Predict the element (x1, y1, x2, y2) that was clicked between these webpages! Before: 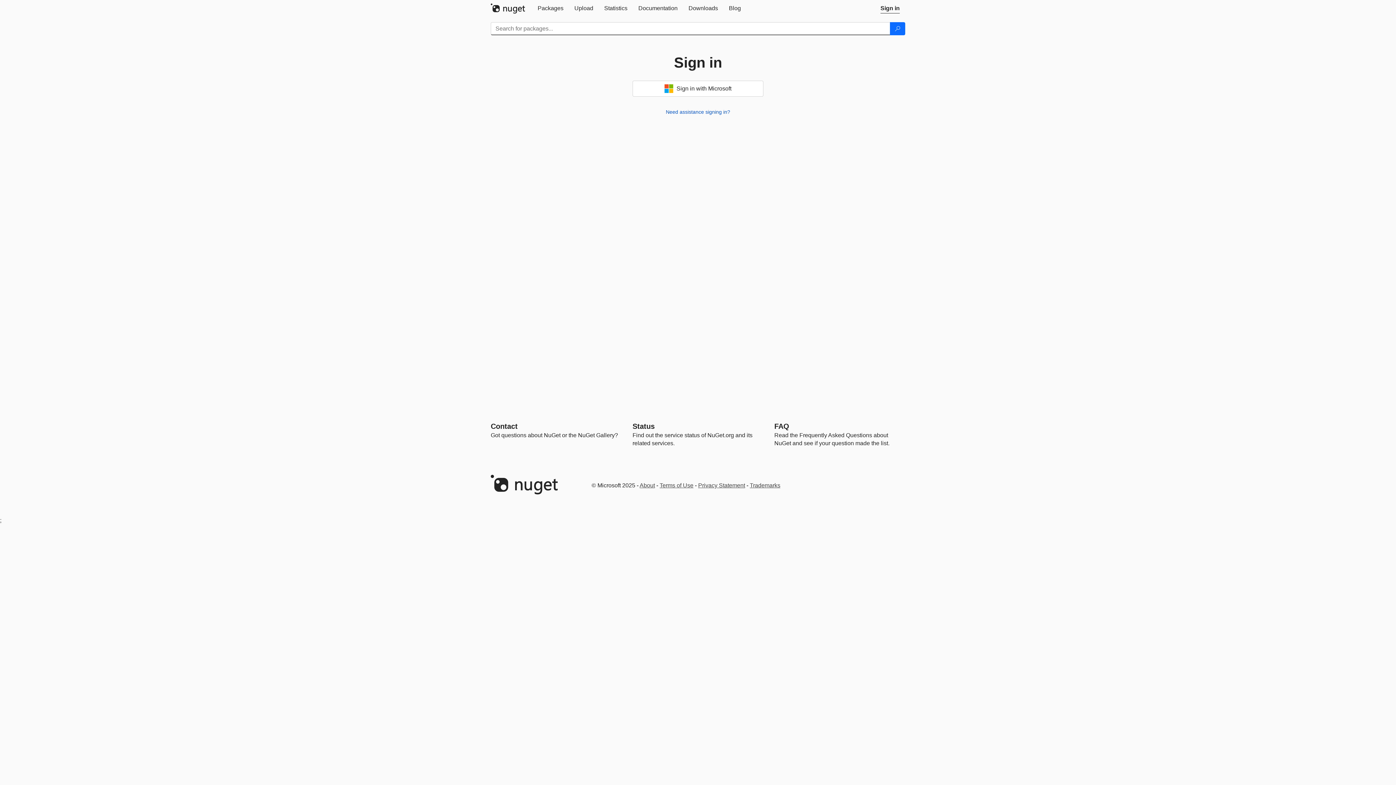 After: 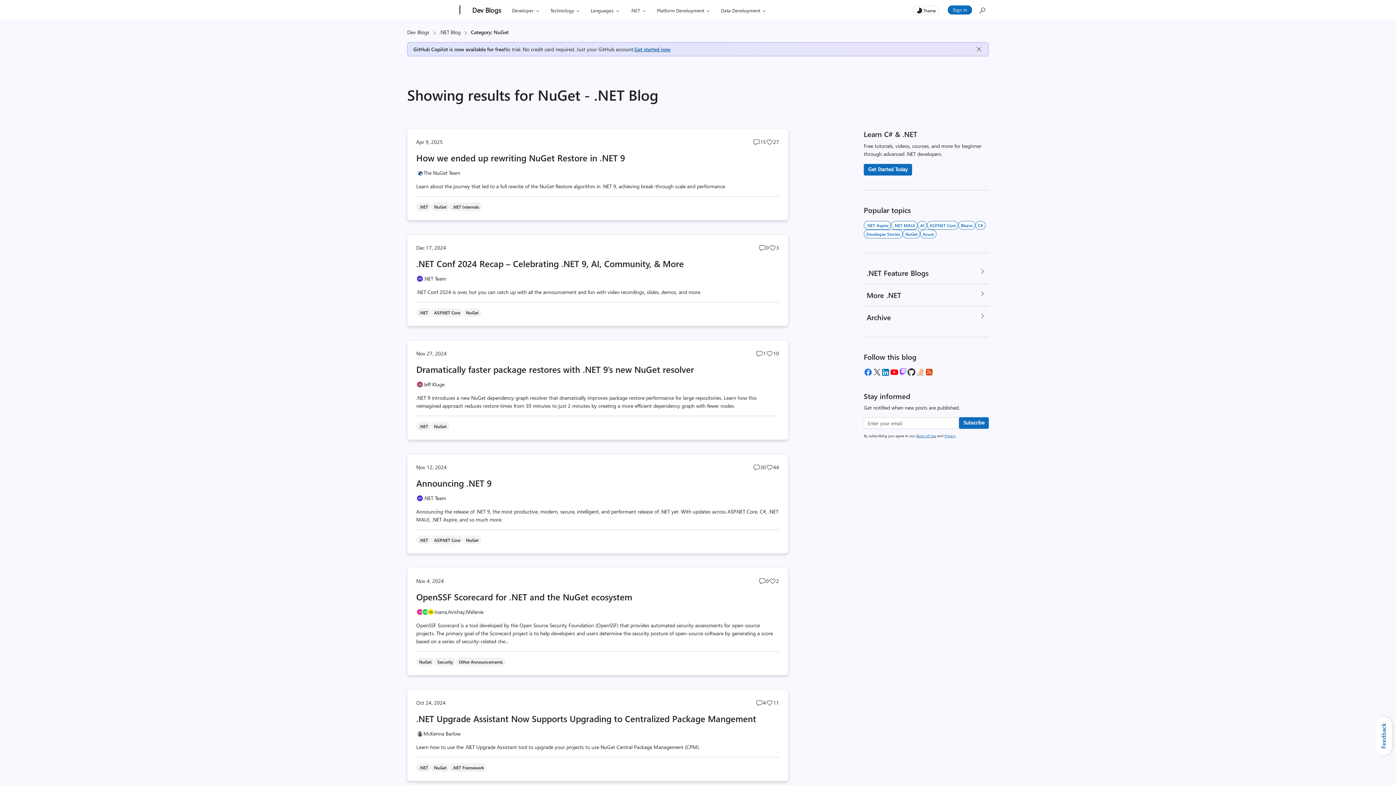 Action: bbox: (723, 0, 746, 16) label: Blog